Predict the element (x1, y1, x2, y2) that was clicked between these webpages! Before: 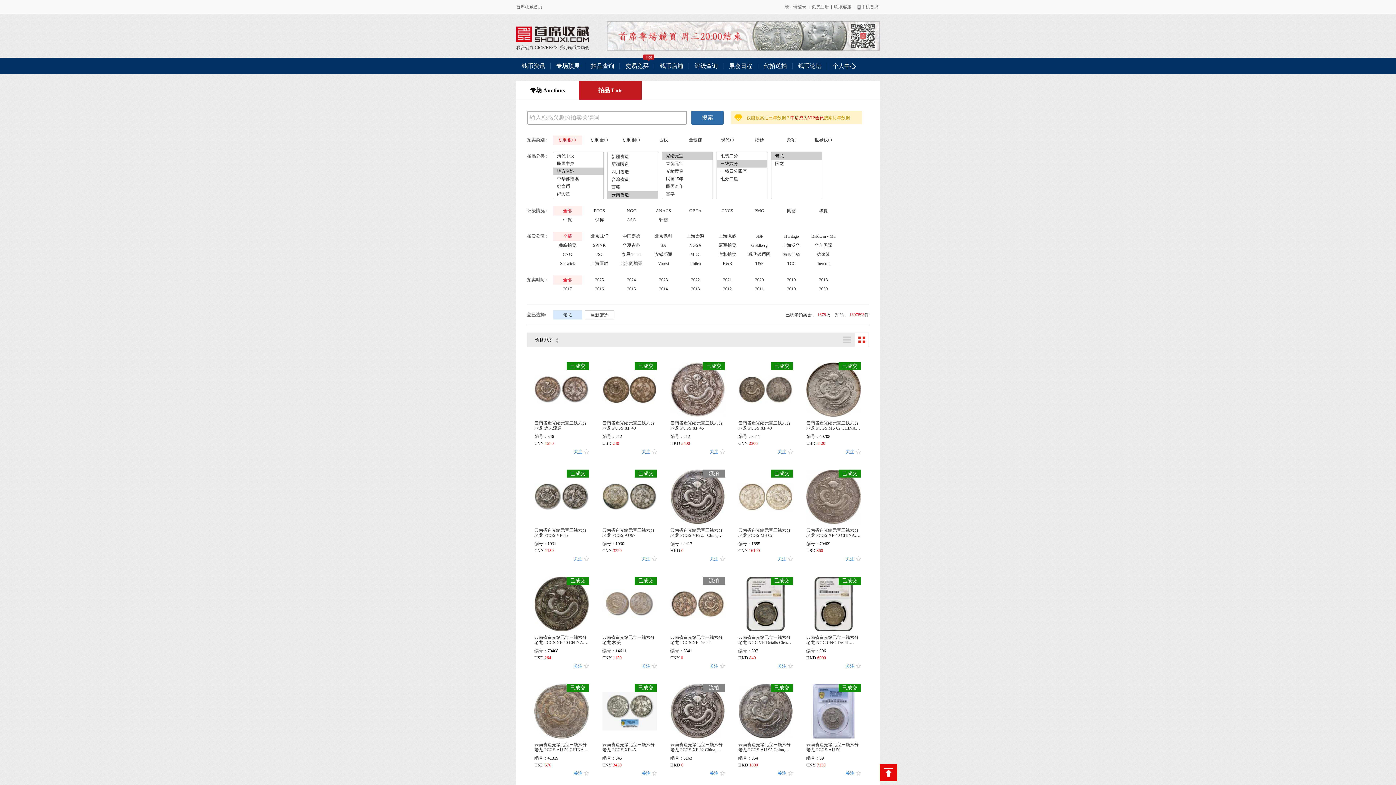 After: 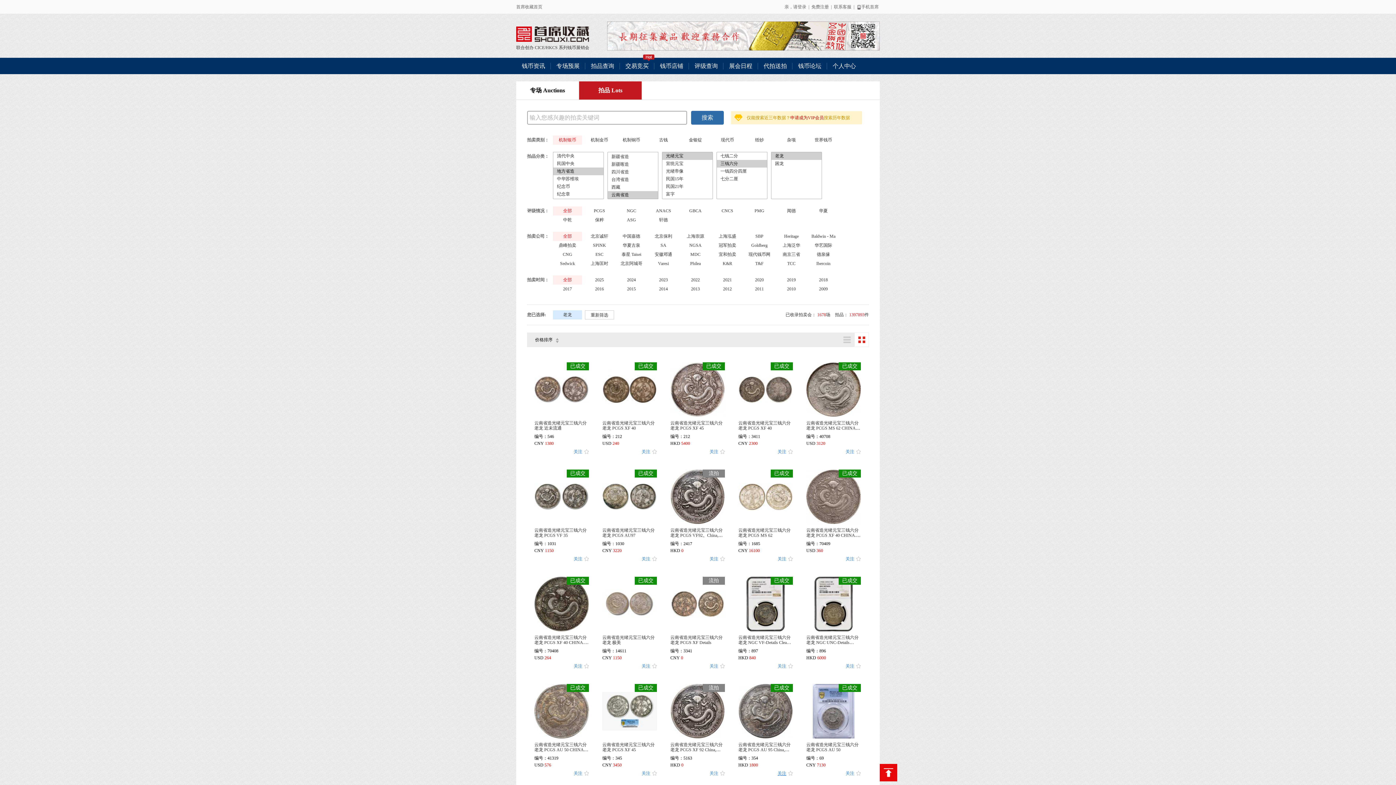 Action: bbox: (777, 771, 793, 776) label: 关注